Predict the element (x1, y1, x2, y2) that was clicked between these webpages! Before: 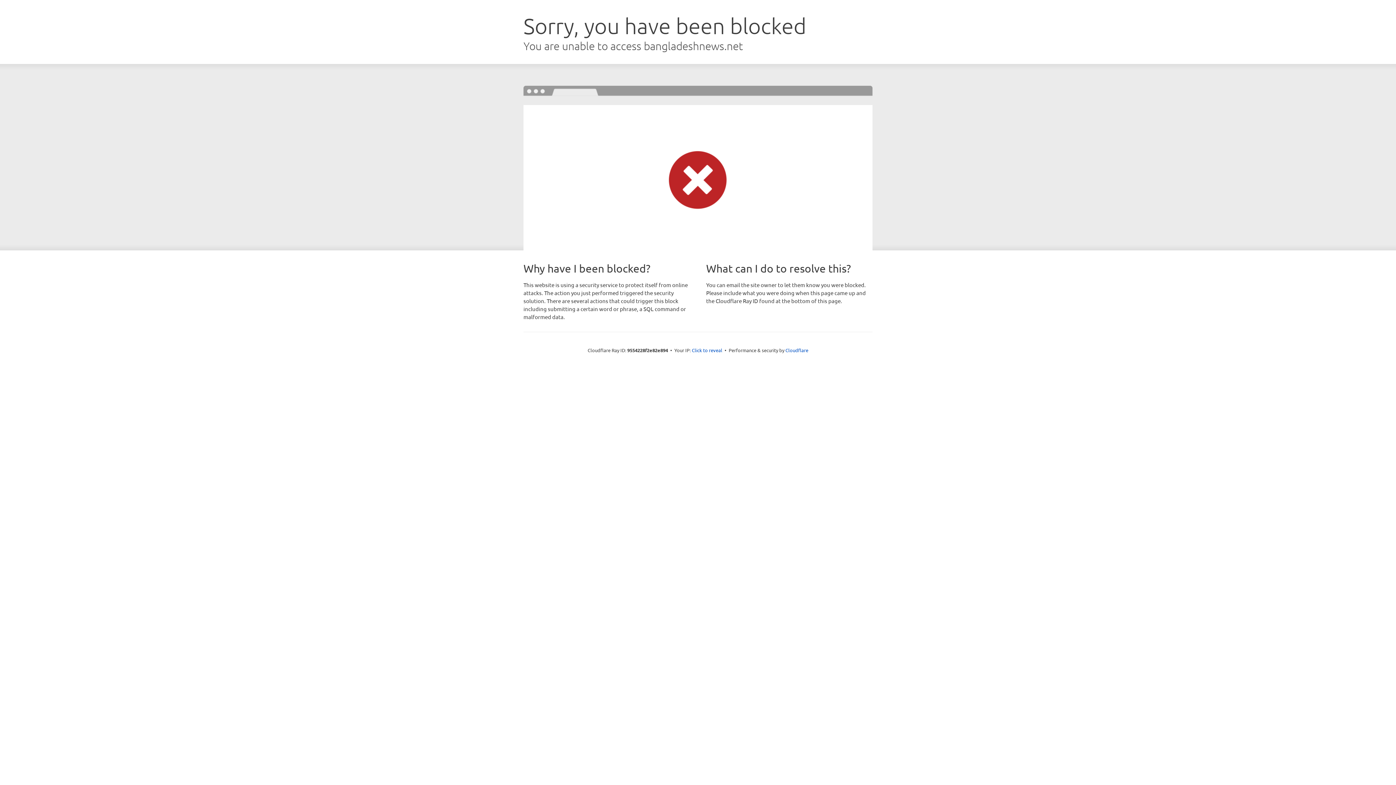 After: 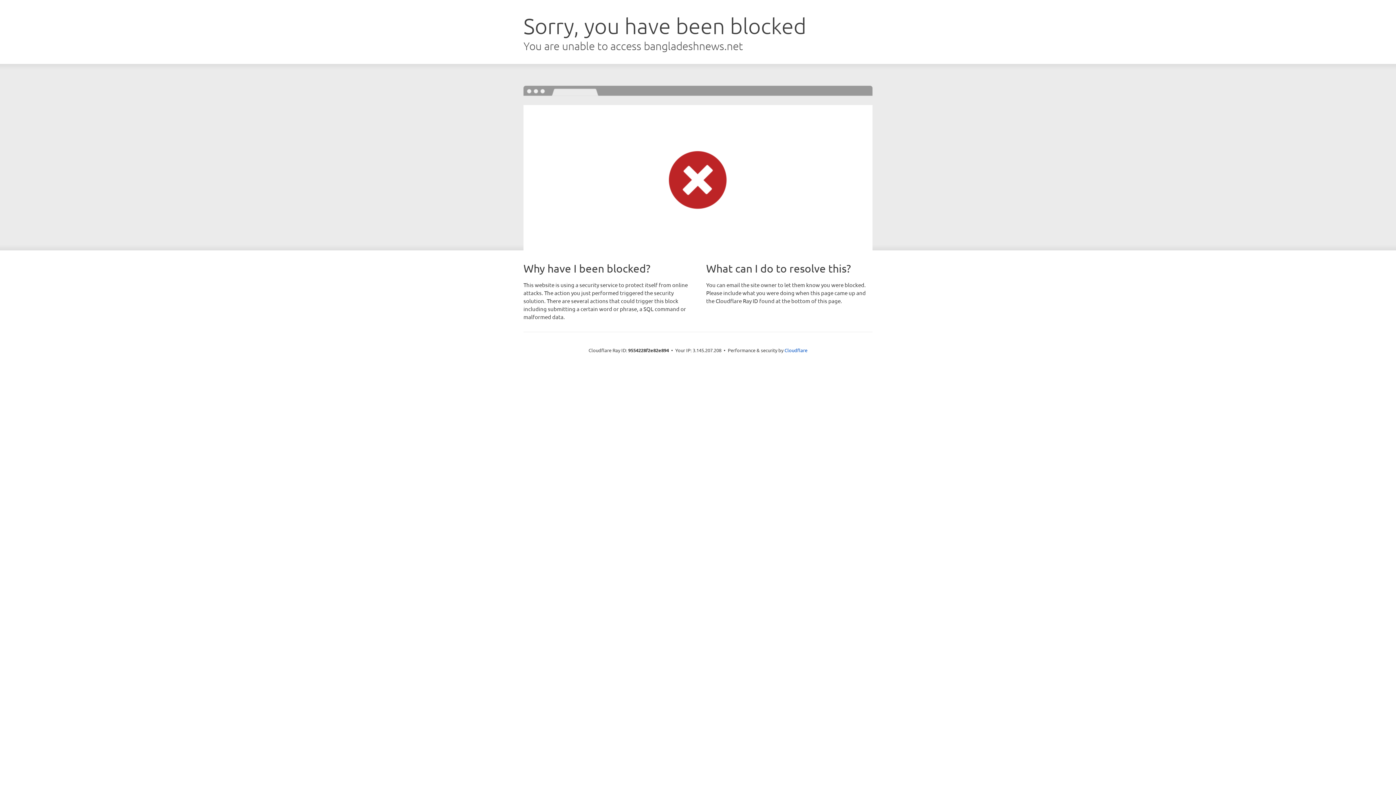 Action: label: Click to reveal bbox: (692, 346, 722, 353)